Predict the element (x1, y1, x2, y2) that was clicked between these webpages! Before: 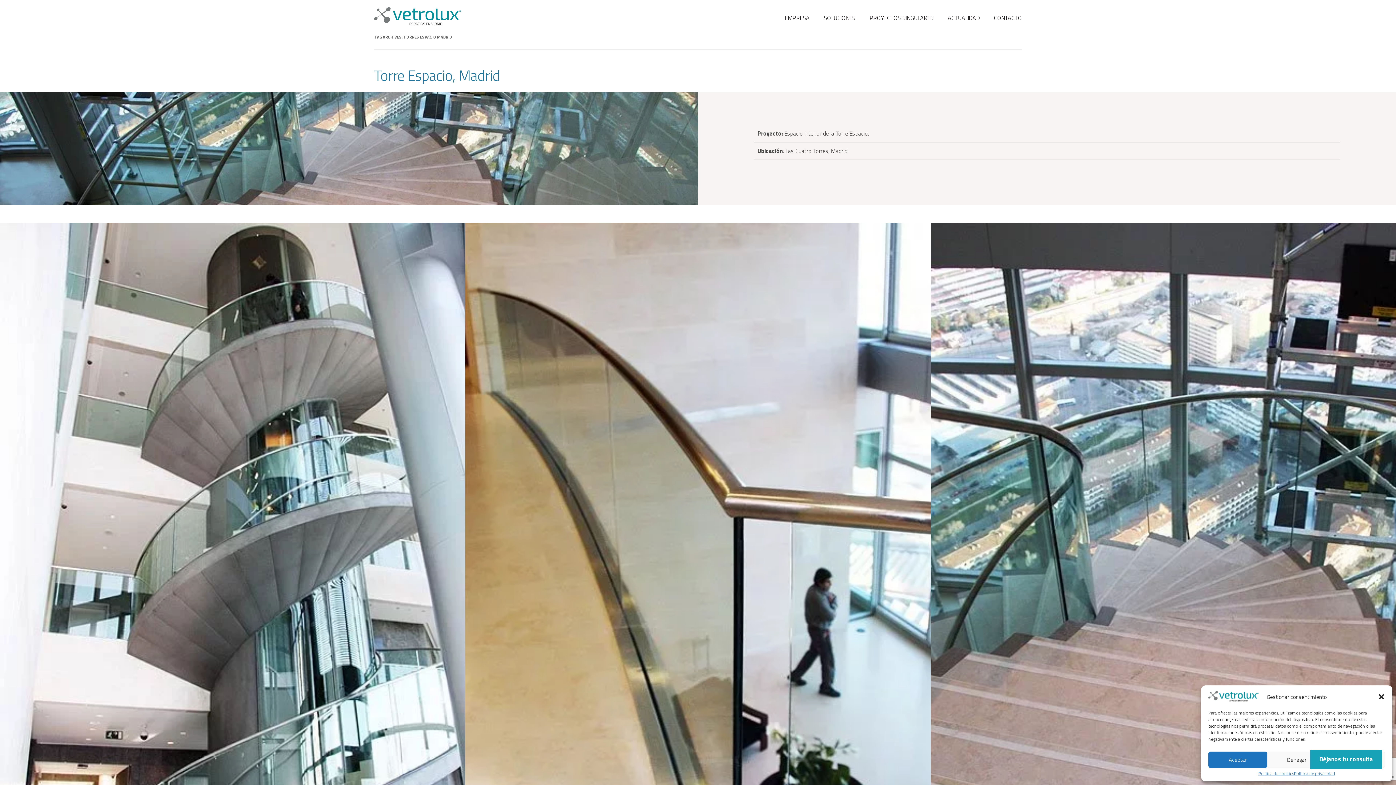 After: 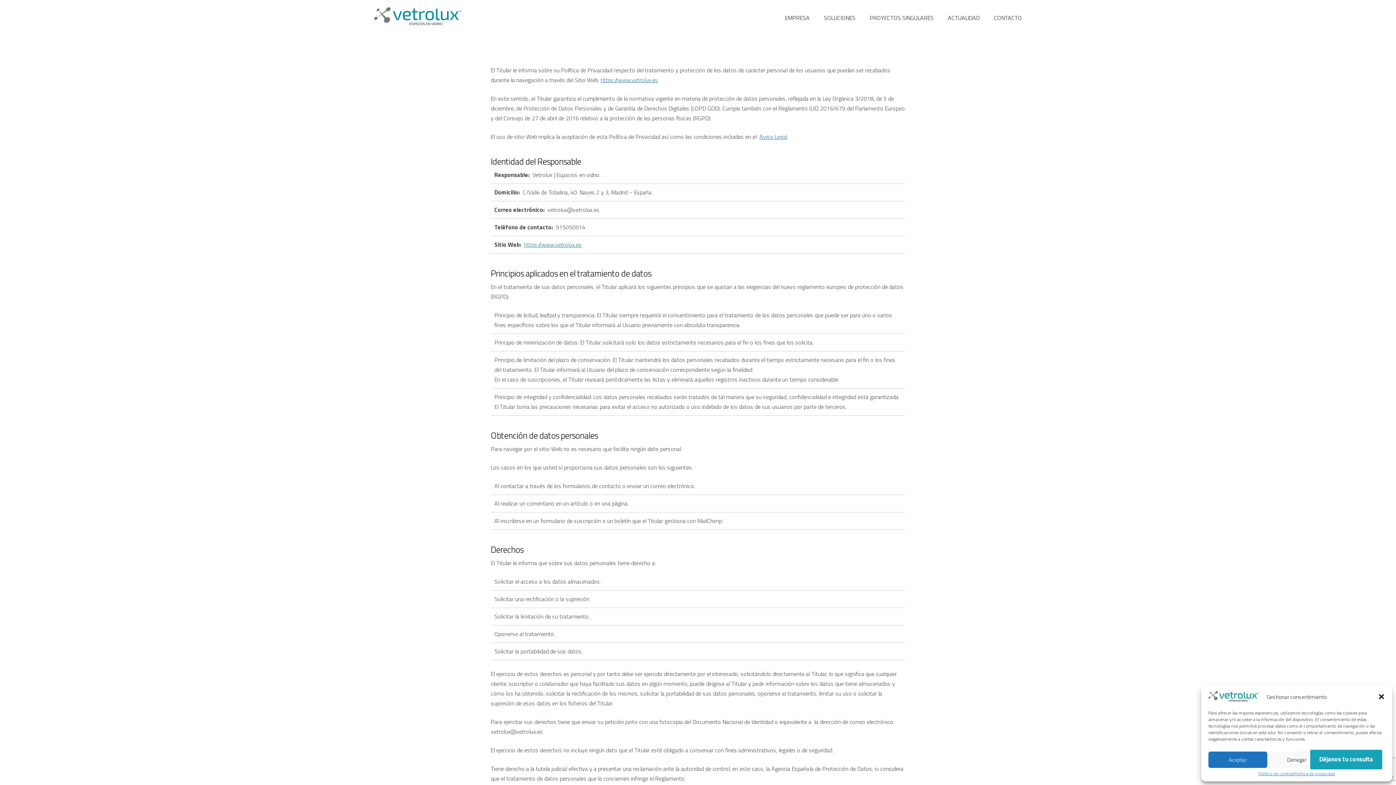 Action: label: Política de privacidad bbox: (1294, 772, 1335, 776)